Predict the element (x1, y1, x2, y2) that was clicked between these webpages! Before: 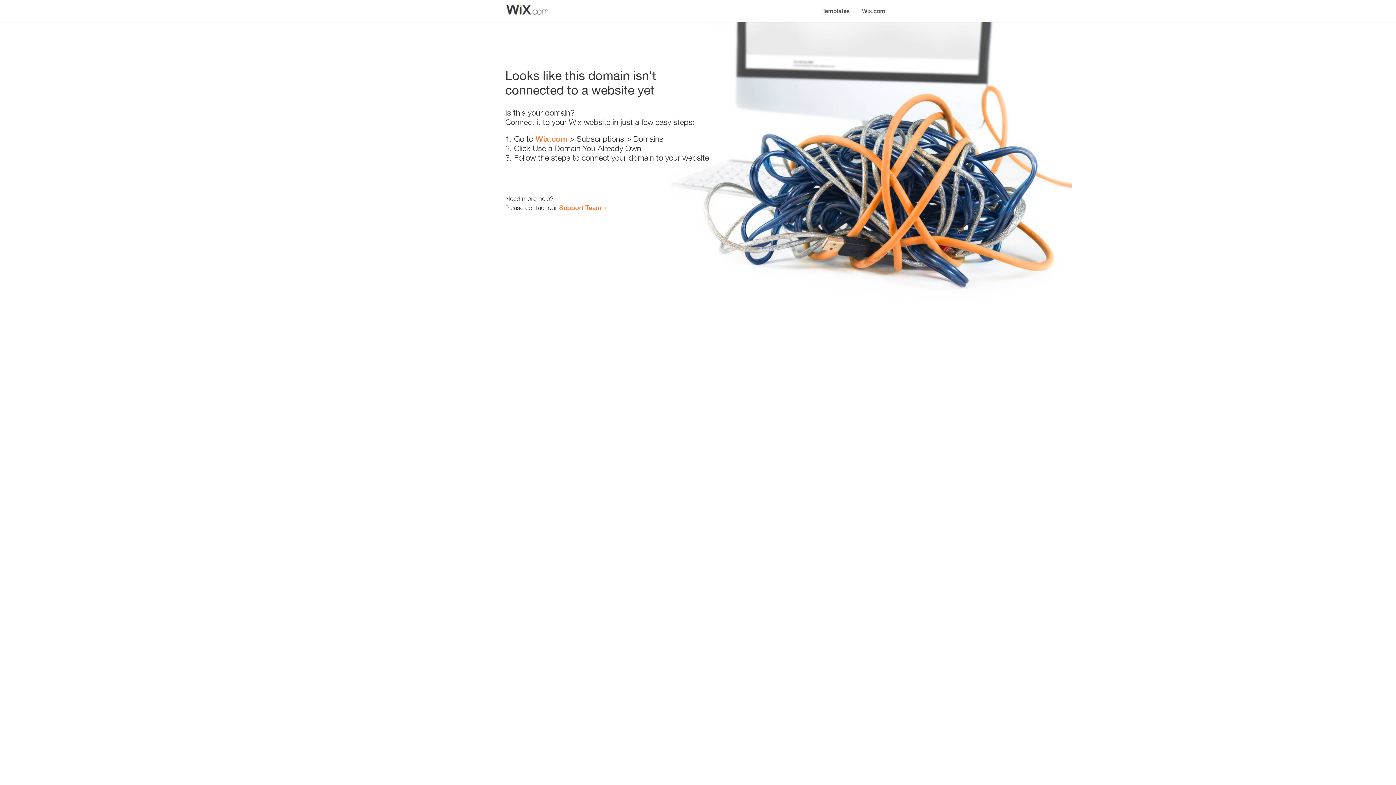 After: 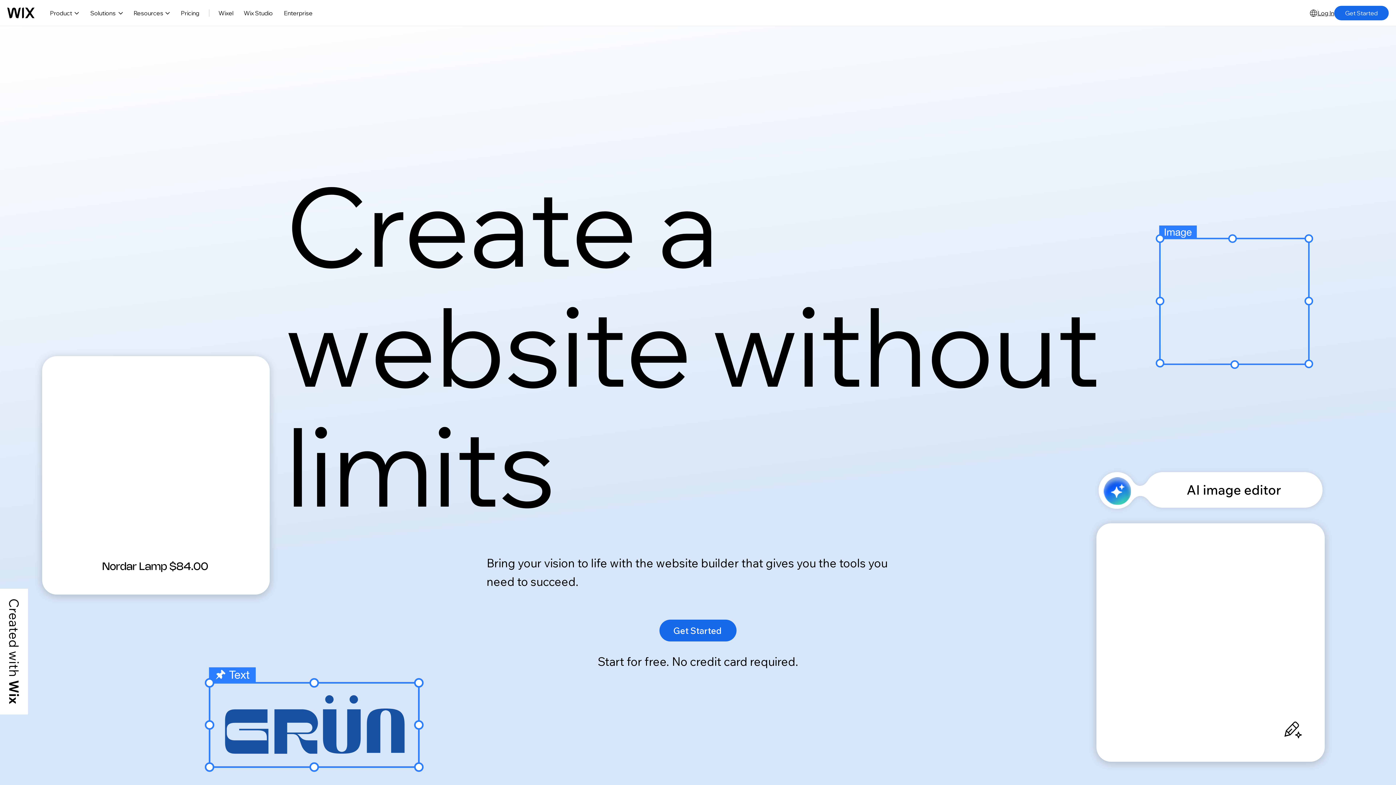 Action: label: Wix.com bbox: (856, 0, 890, 14)